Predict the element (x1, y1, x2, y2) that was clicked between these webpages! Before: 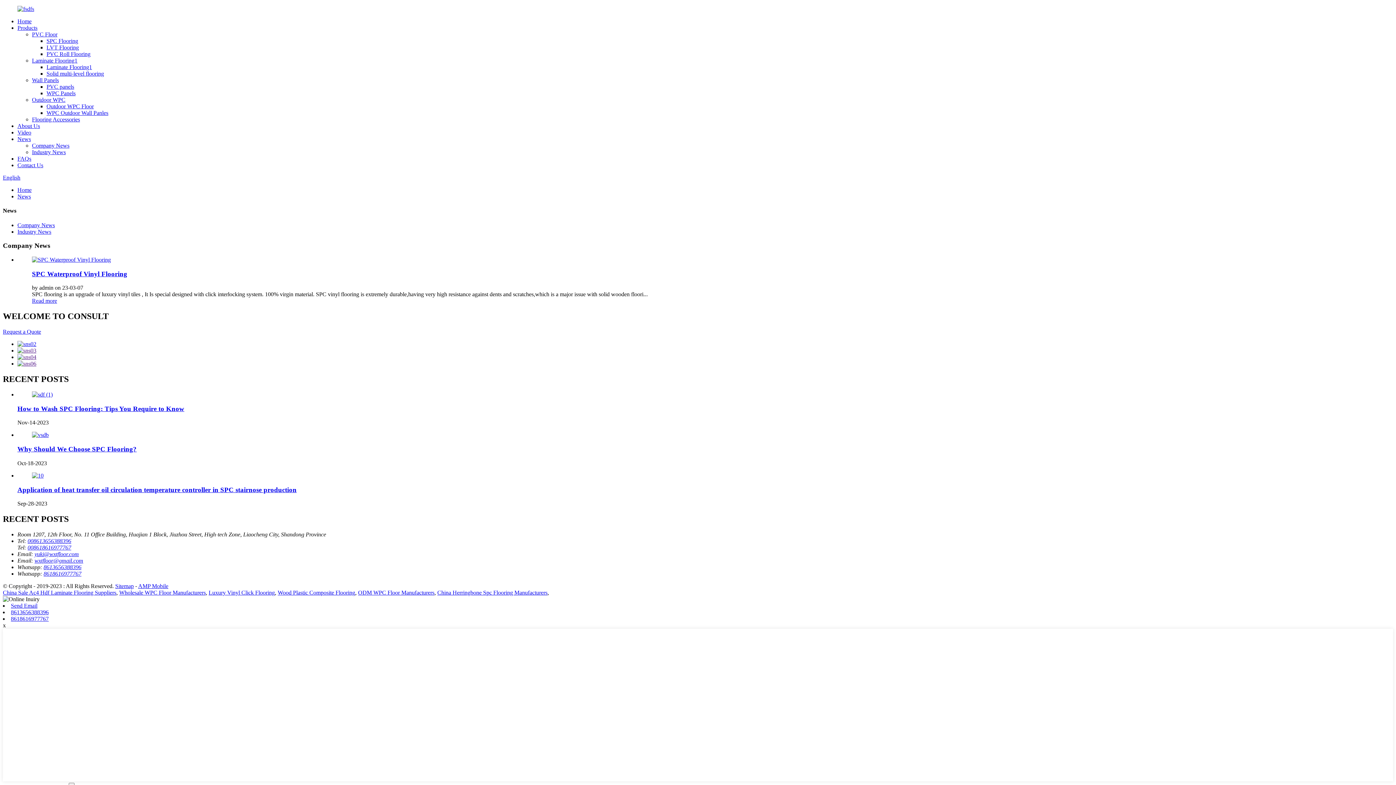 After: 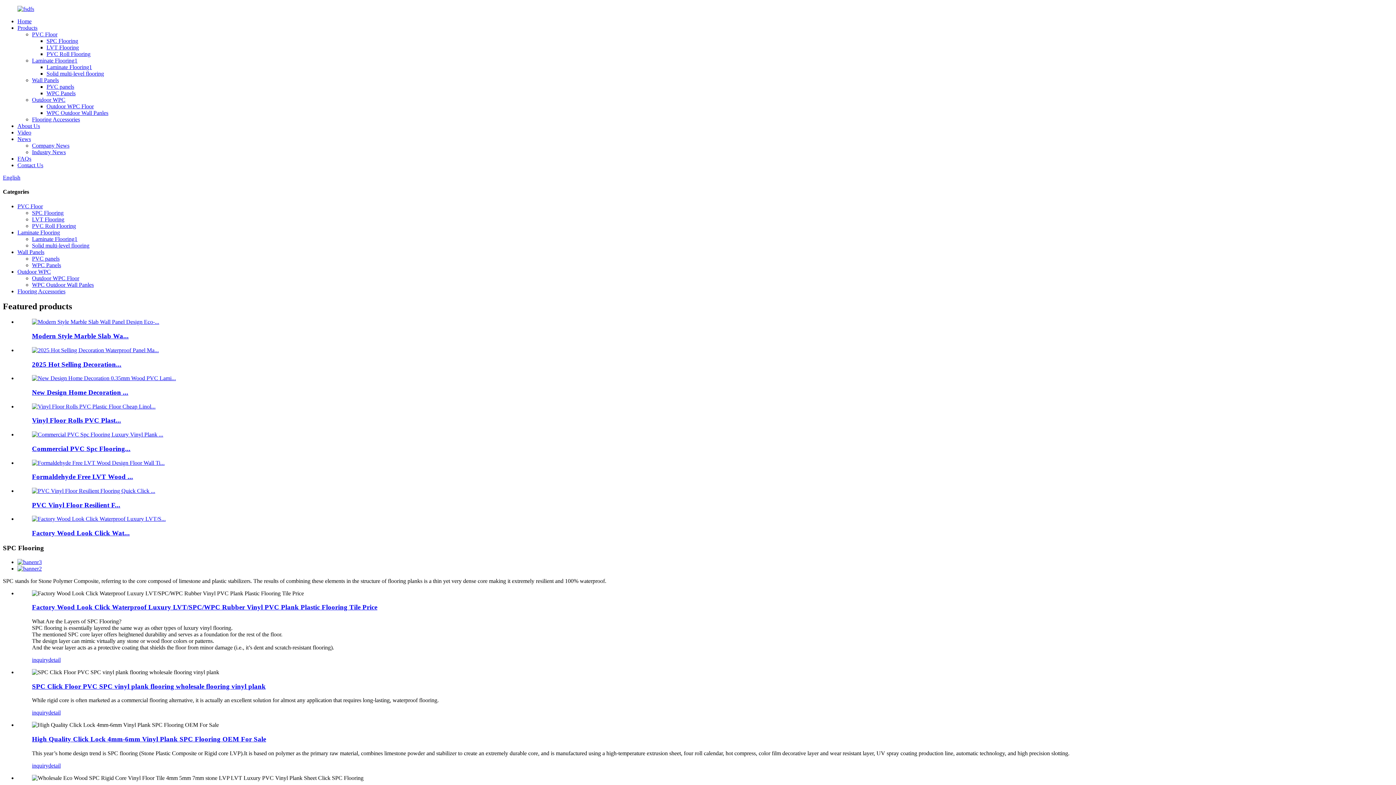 Action: bbox: (46, 37, 78, 44) label: SPC Flooring